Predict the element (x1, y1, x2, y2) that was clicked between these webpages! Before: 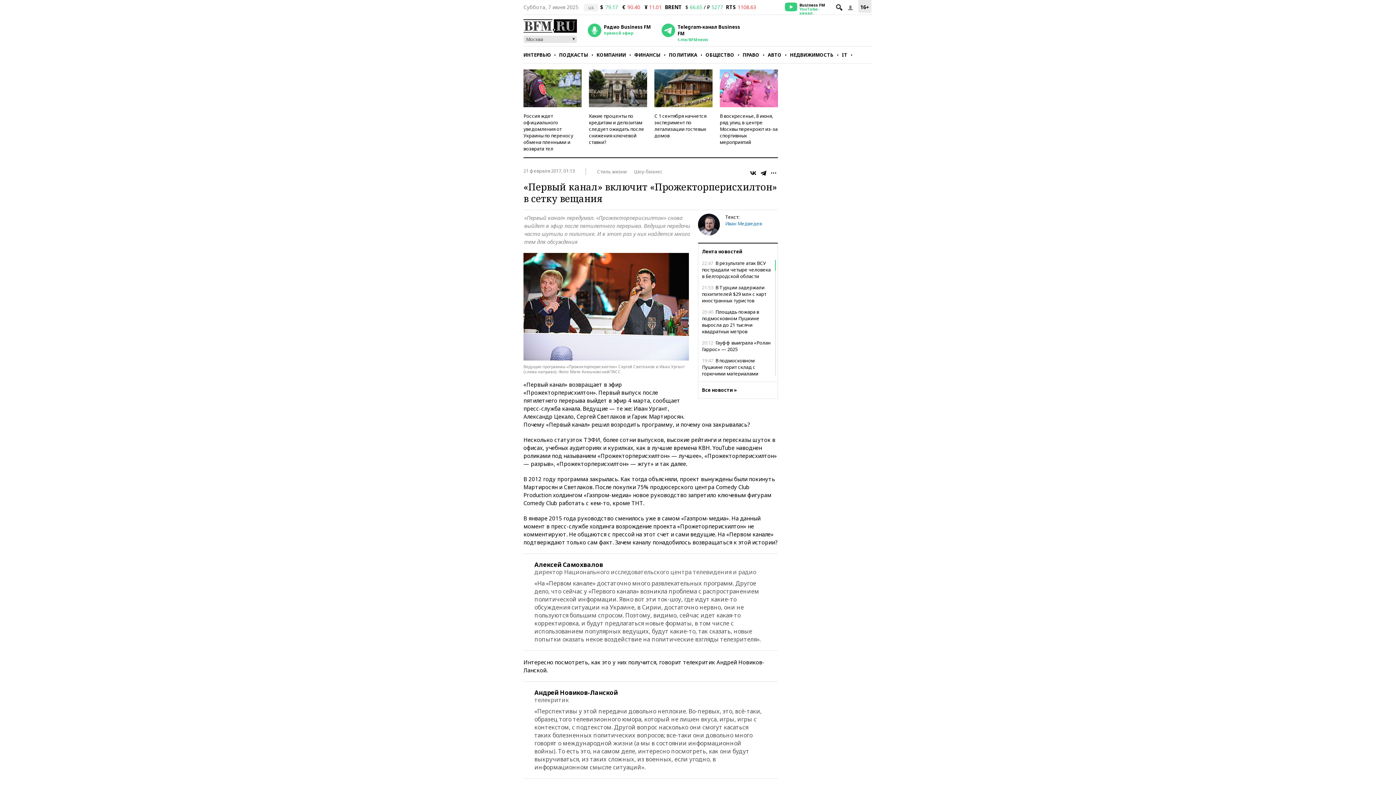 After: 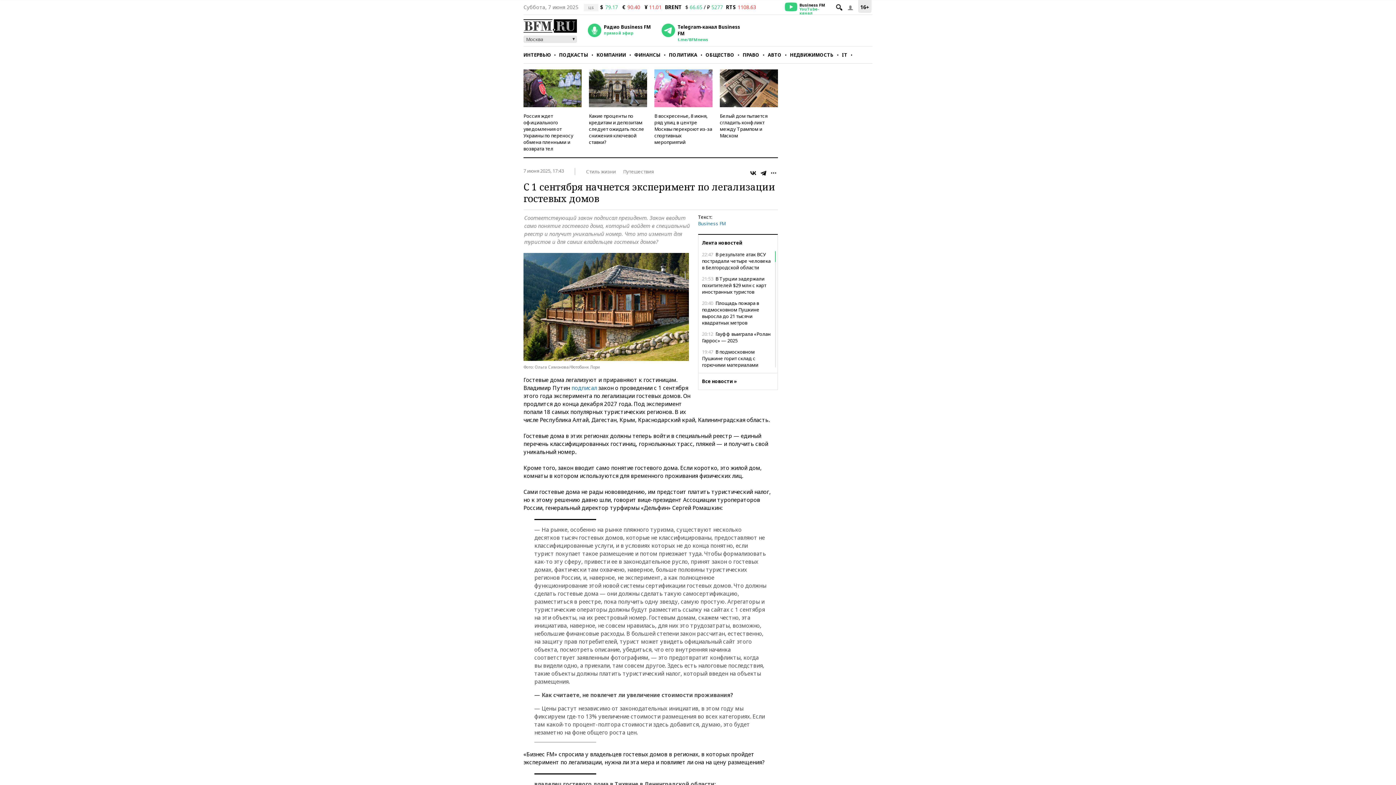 Action: bbox: (654, 112, 706, 138) label: С 1 сентября начнется эксперимент по легализации гостевых домов